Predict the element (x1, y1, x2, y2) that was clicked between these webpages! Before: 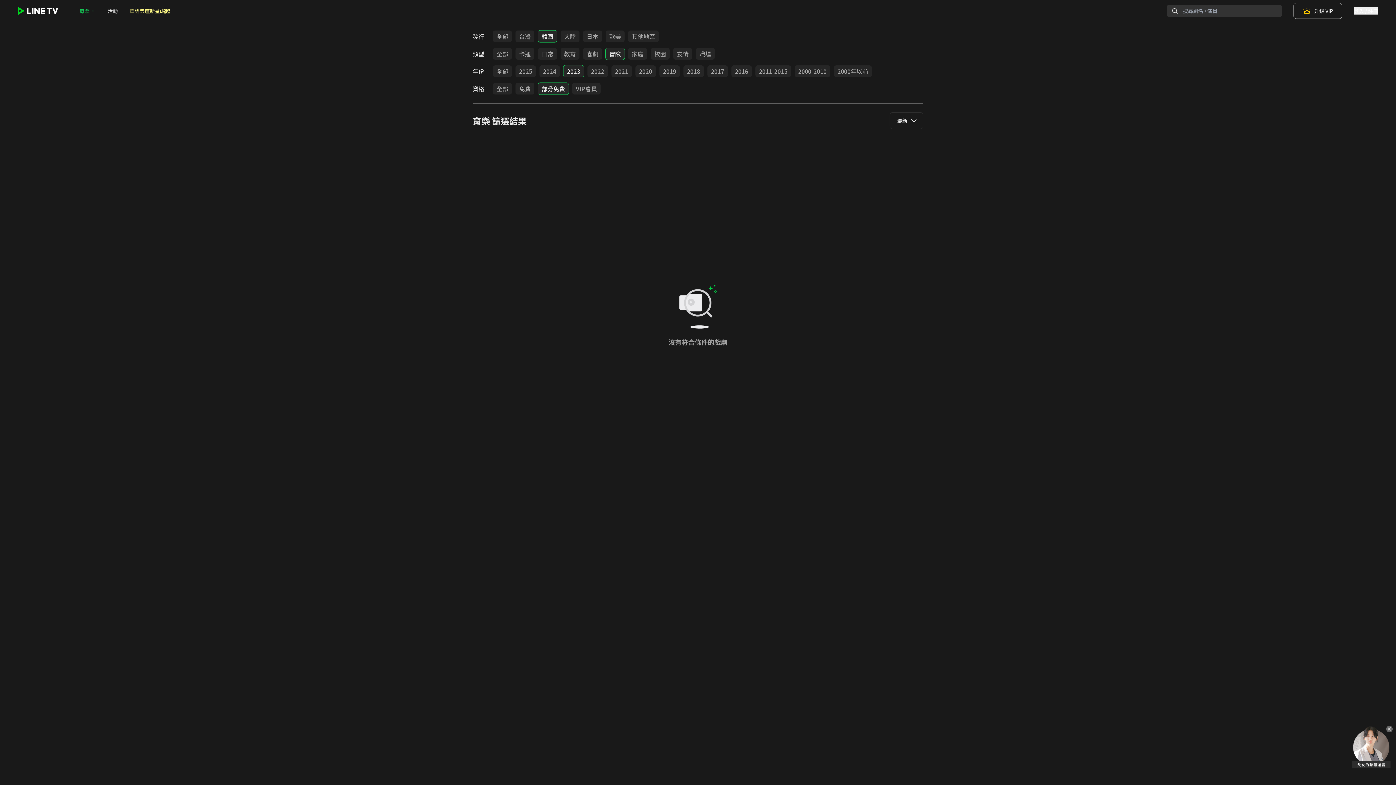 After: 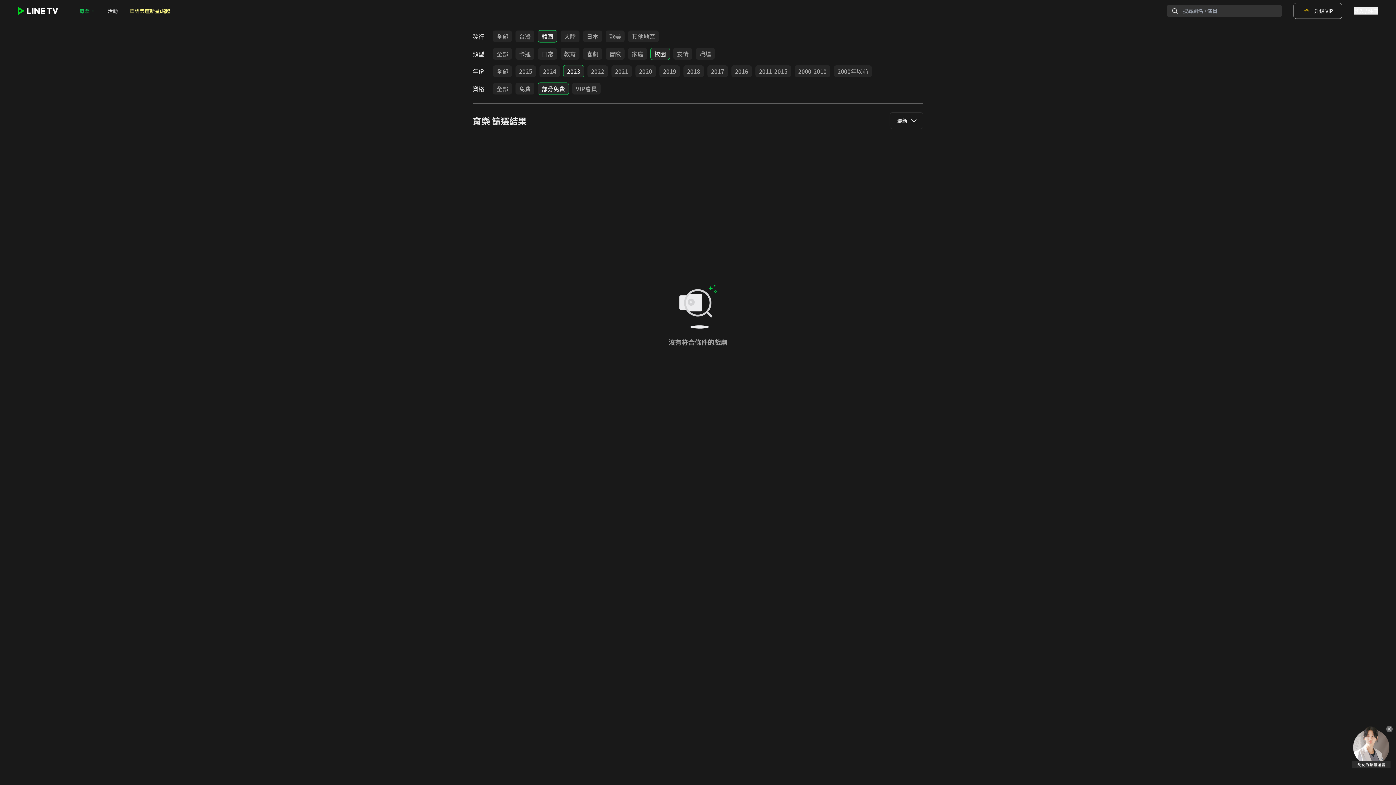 Action: bbox: (650, 48, 669, 59) label: 校園